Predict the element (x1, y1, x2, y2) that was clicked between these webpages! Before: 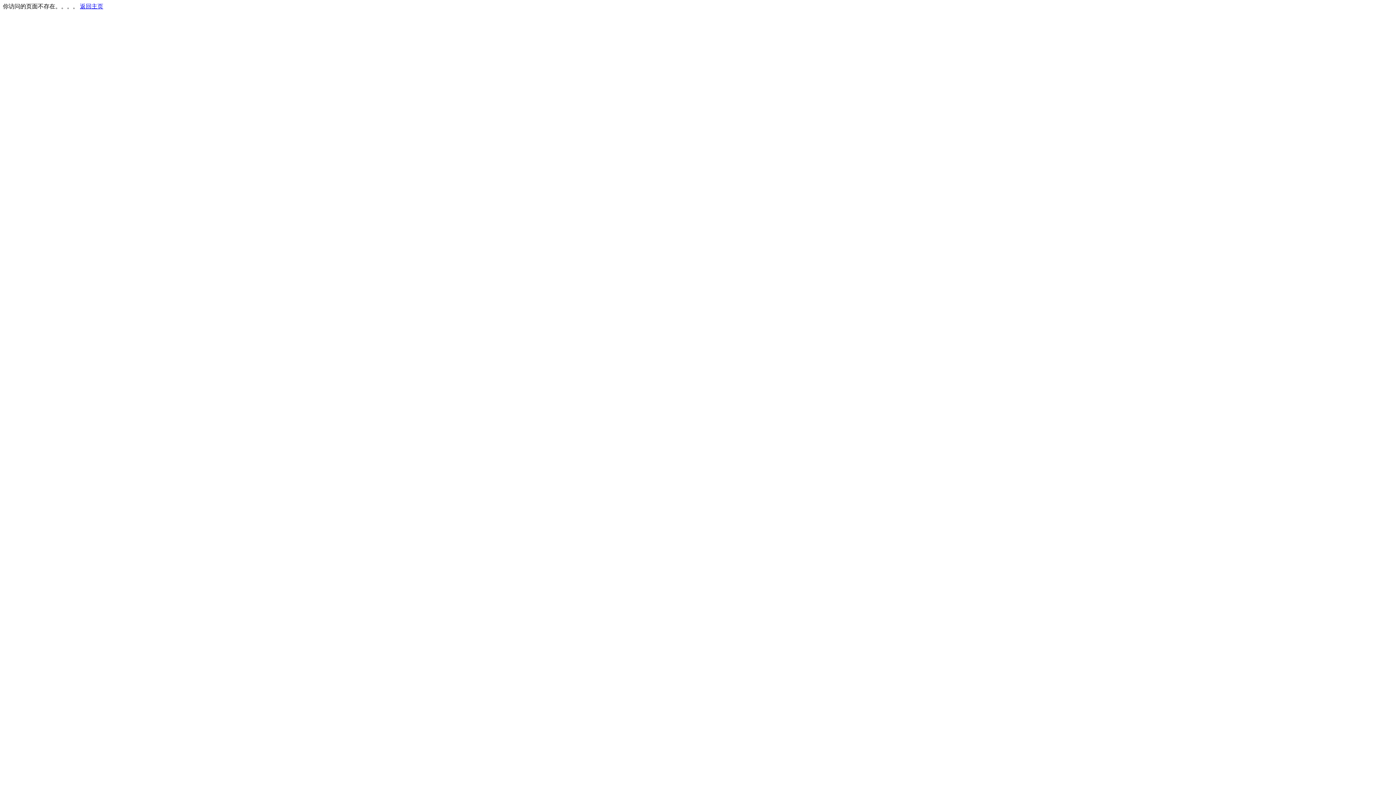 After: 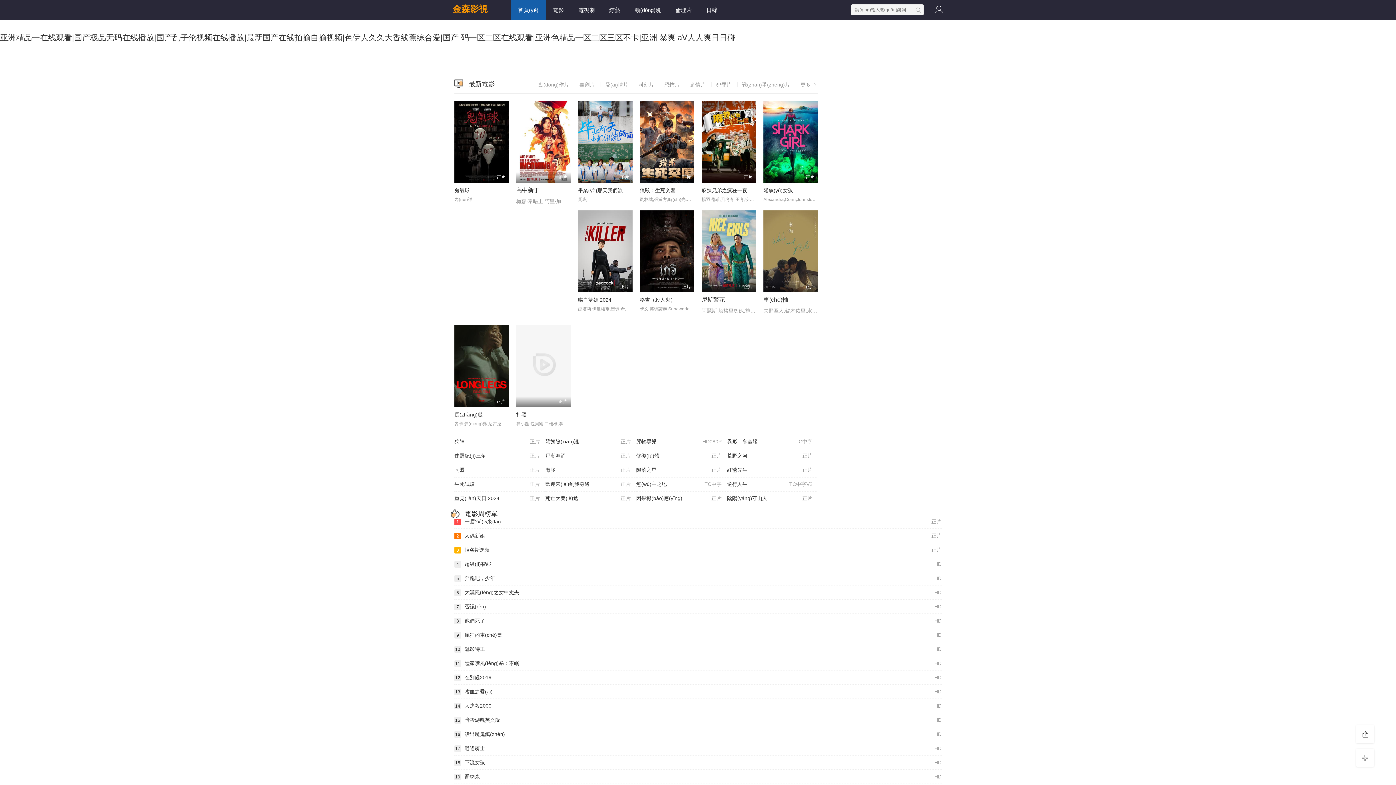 Action: bbox: (80, 3, 103, 9) label: 返回主页